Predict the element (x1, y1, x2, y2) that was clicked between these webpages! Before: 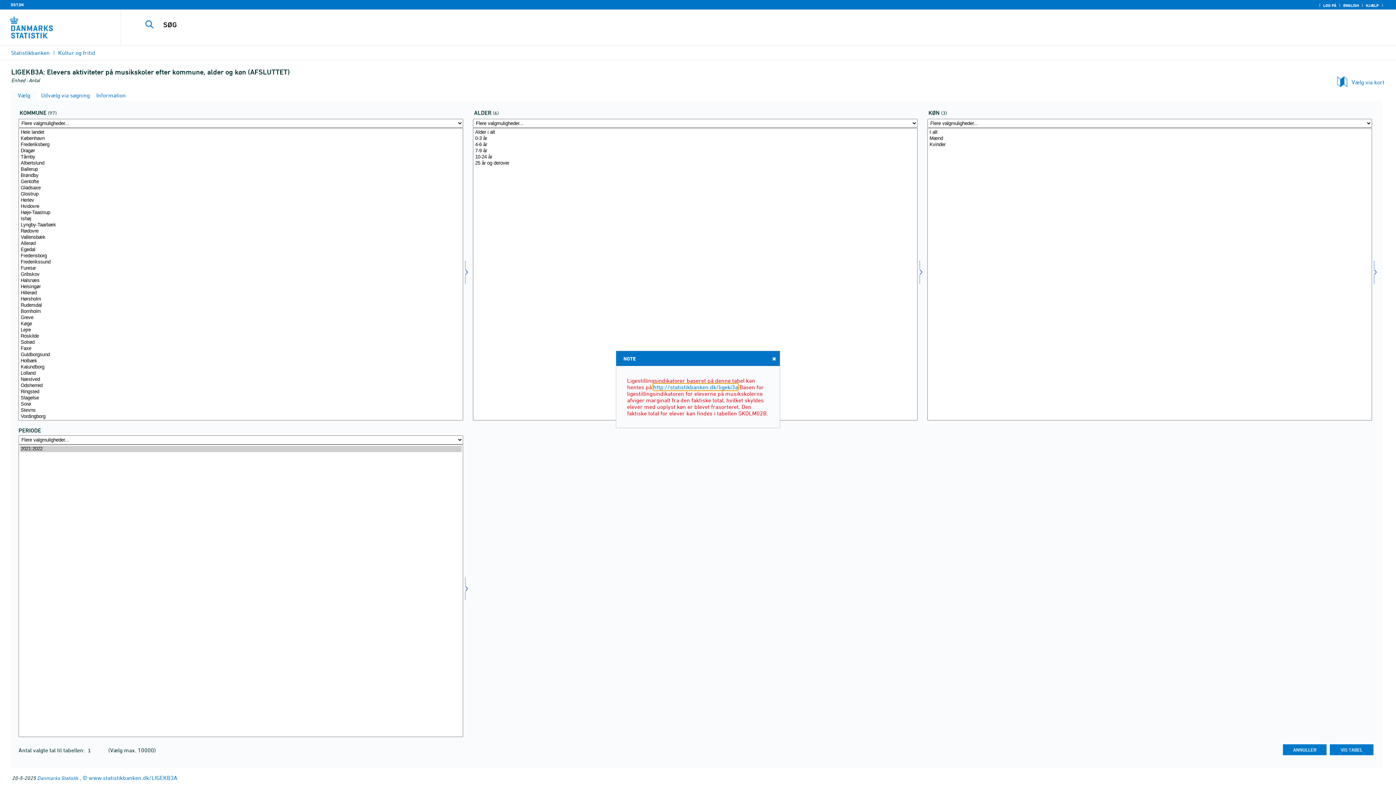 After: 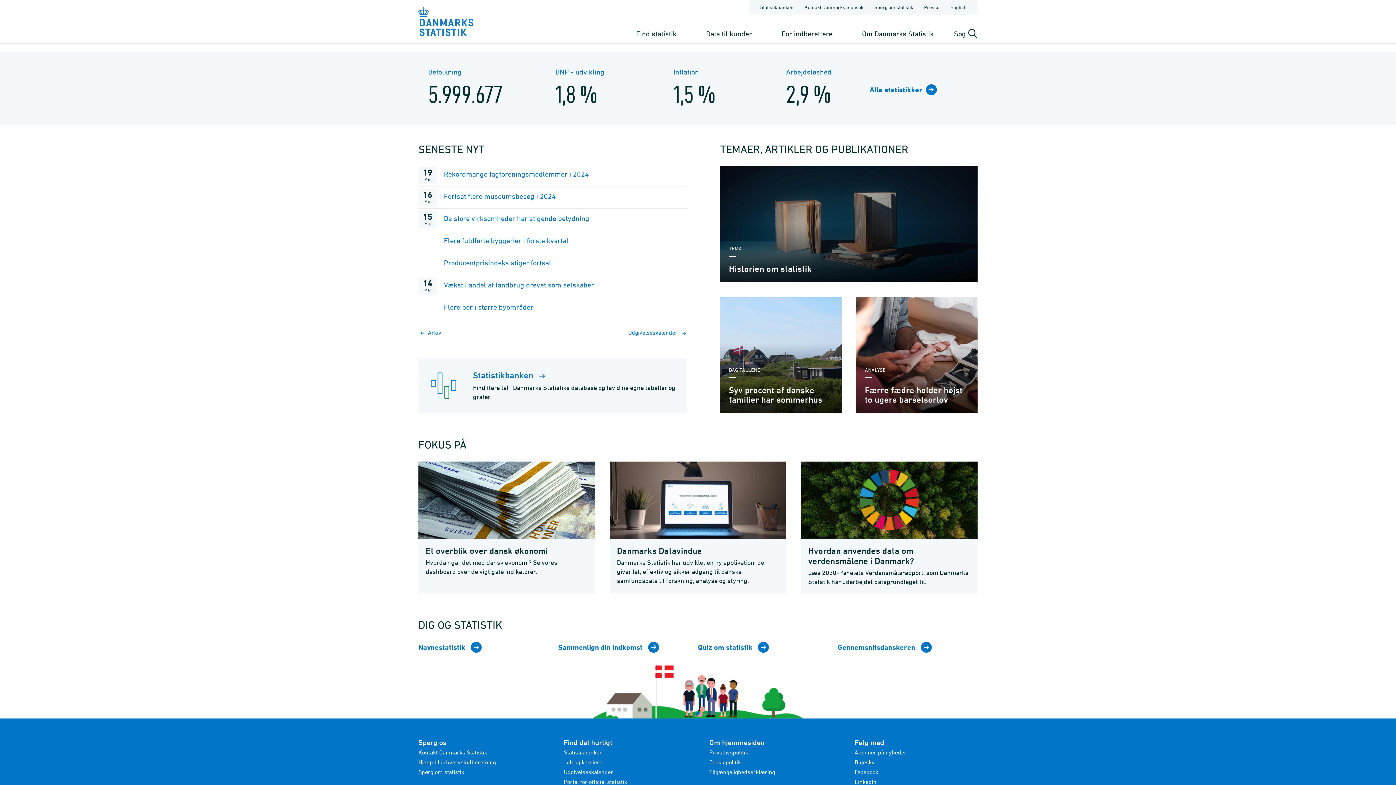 Action: bbox: (9, 2, 25, 7) label: DST.DK